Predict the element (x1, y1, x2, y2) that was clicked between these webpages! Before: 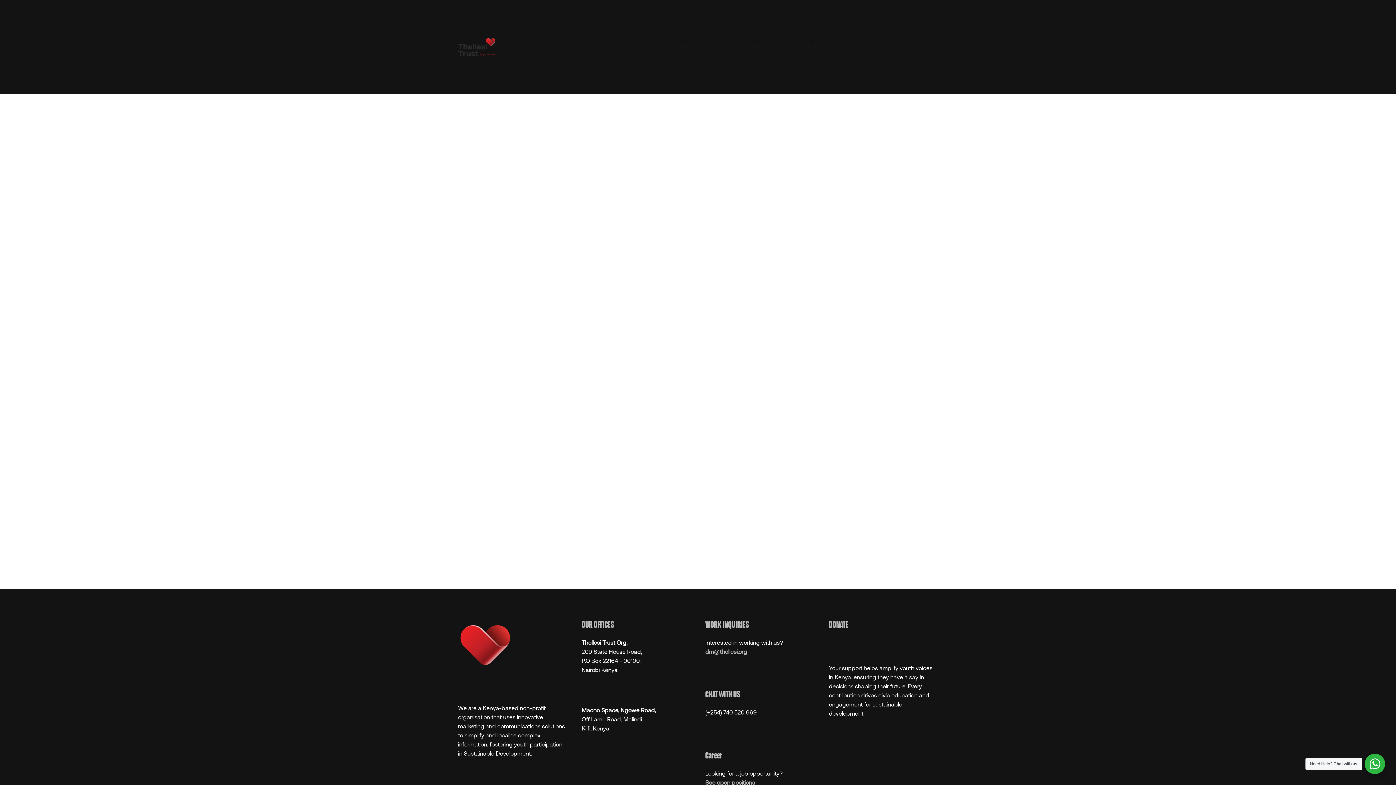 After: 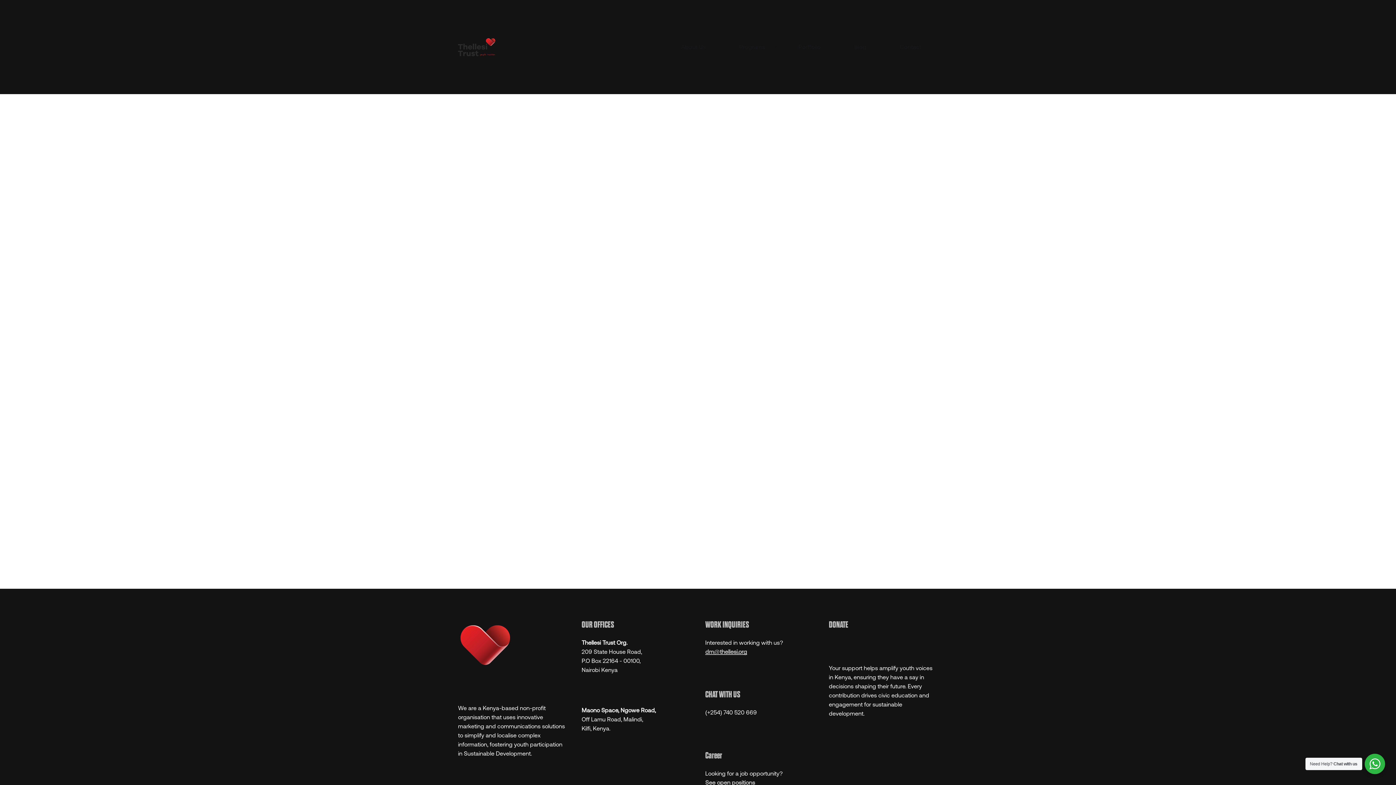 Action: bbox: (705, 648, 747, 655) label: dm@thellesi.org